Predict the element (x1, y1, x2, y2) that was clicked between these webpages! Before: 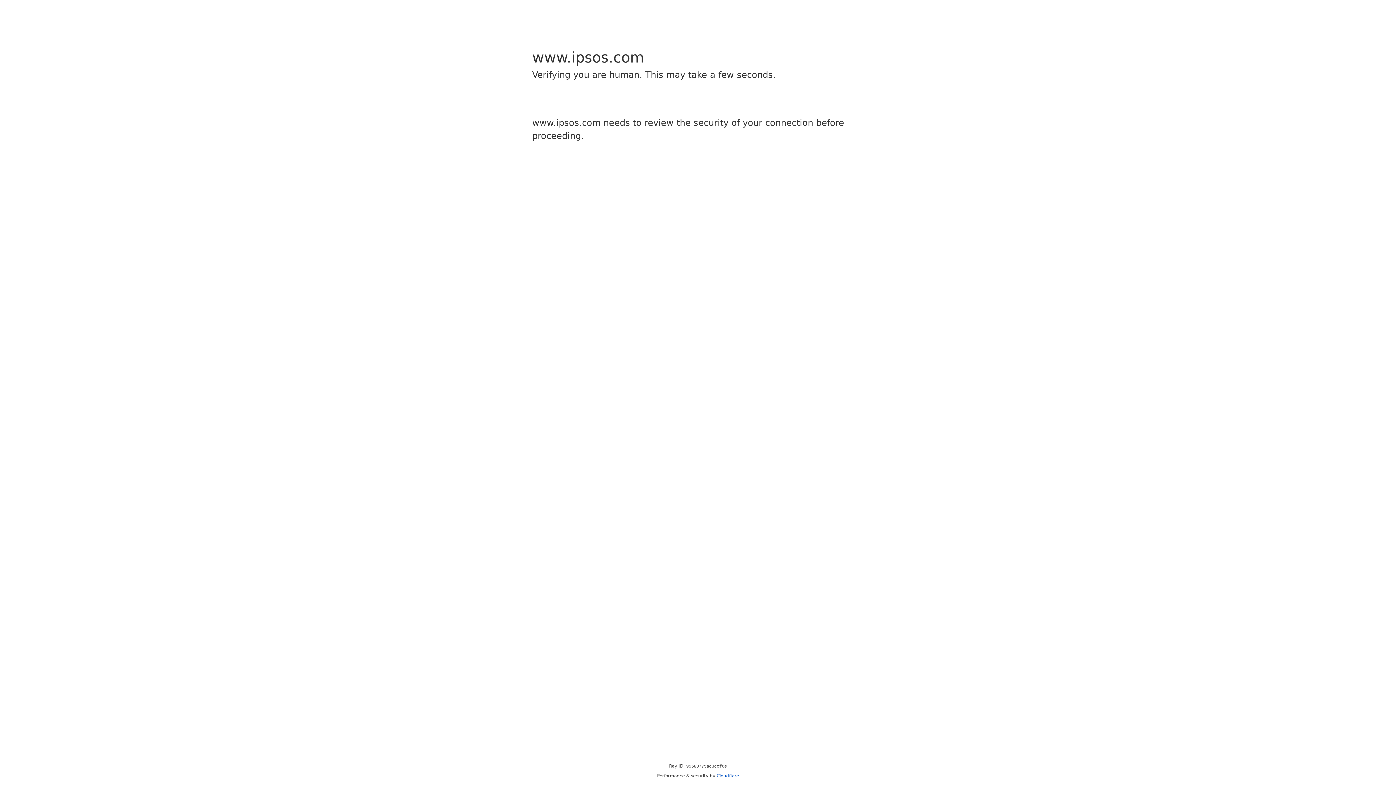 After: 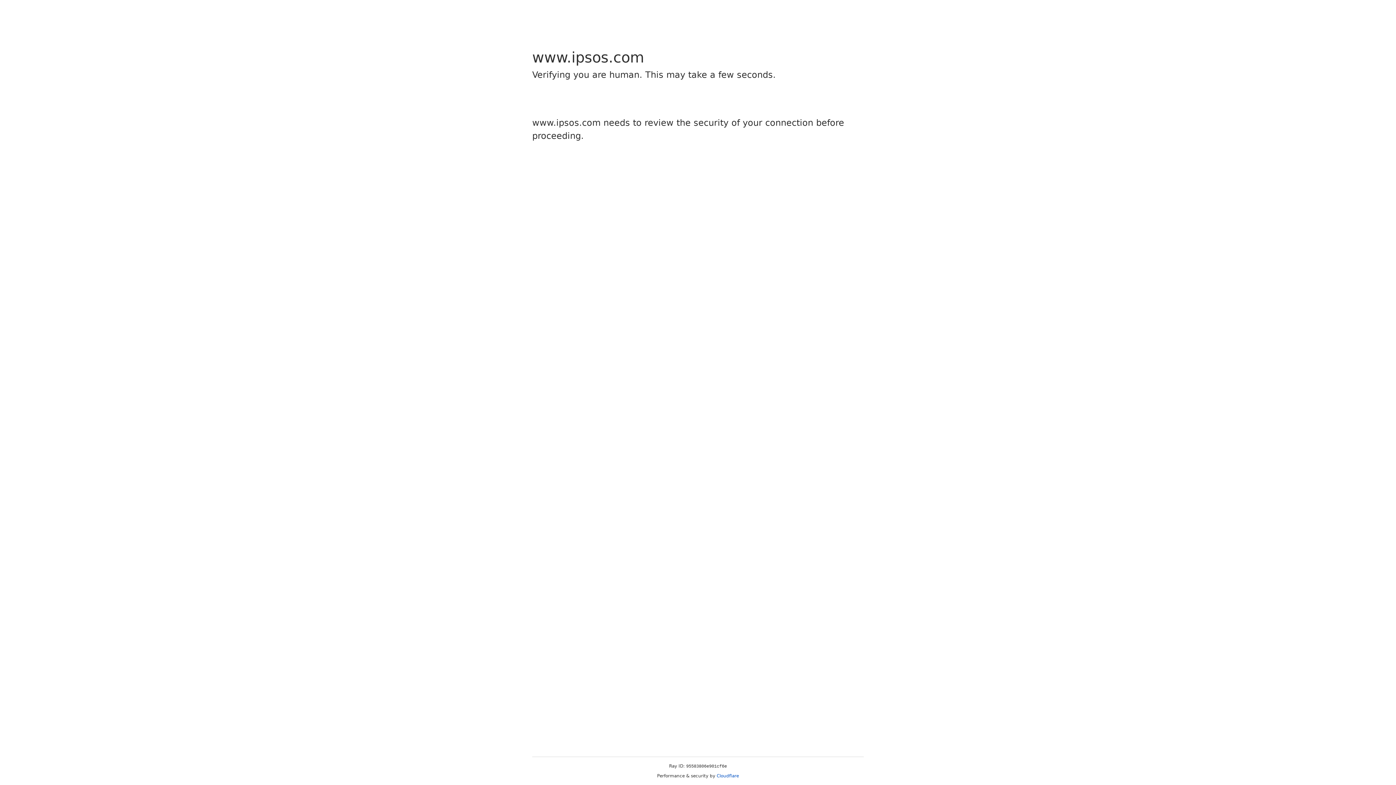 Action: bbox: (716, 773, 739, 778) label: Cloudflare